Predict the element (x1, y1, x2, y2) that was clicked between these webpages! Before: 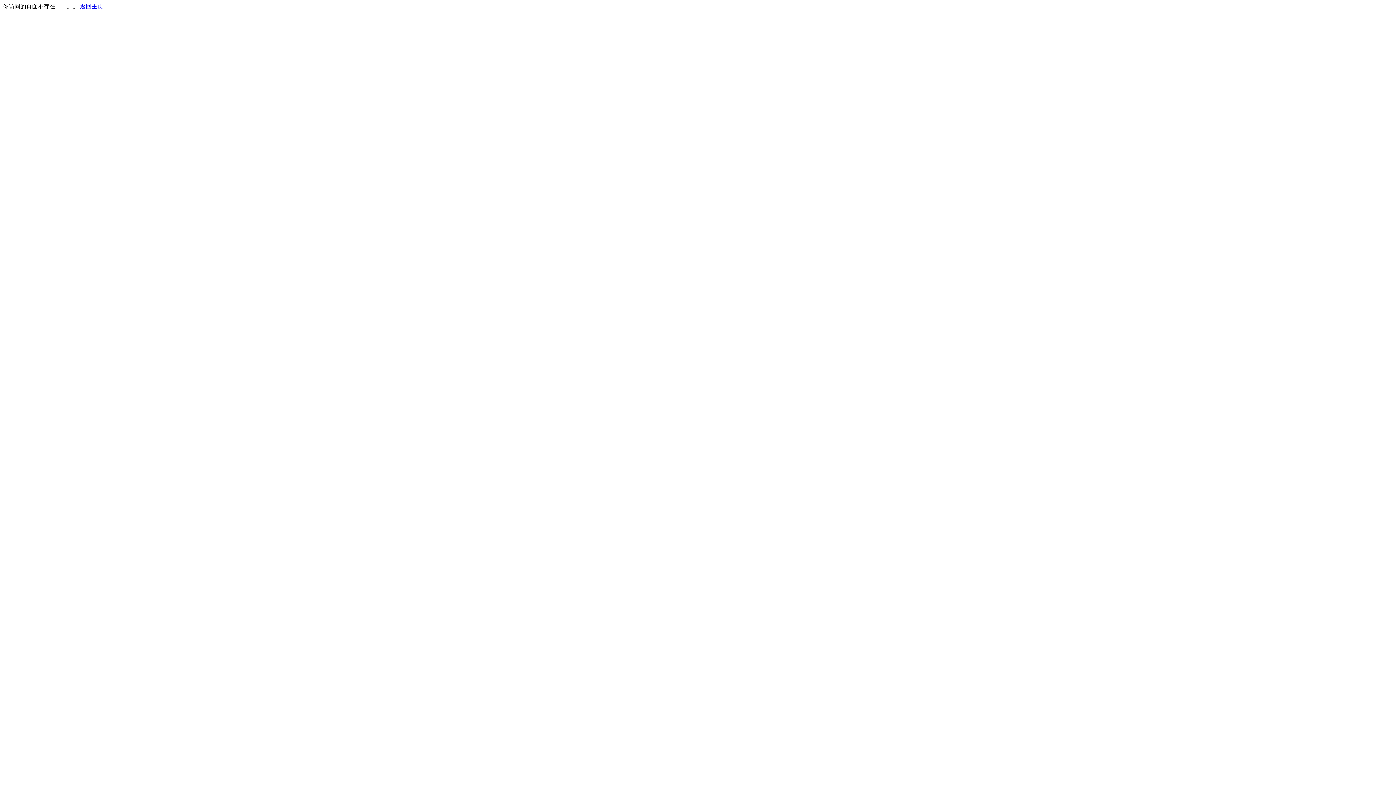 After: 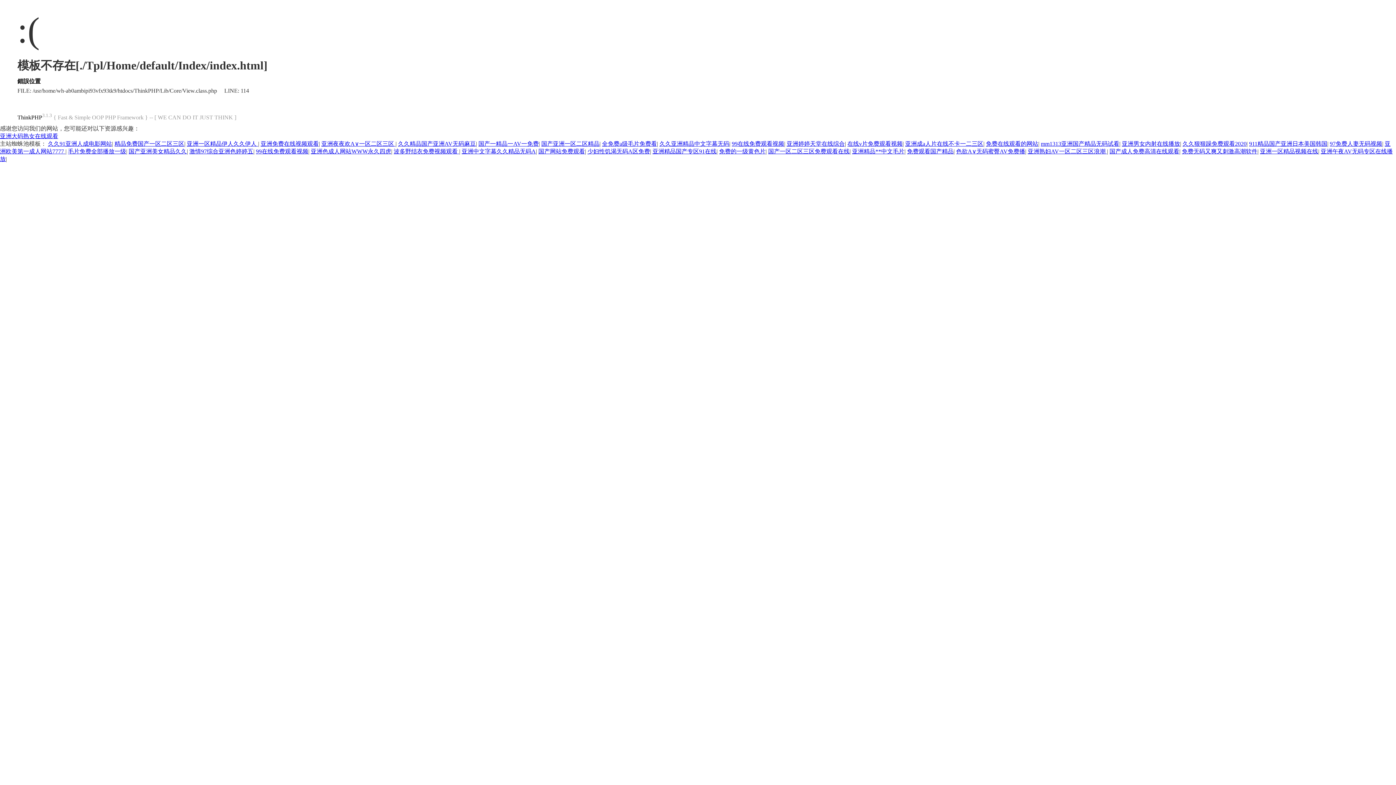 Action: bbox: (80, 3, 103, 9) label: 返回主页